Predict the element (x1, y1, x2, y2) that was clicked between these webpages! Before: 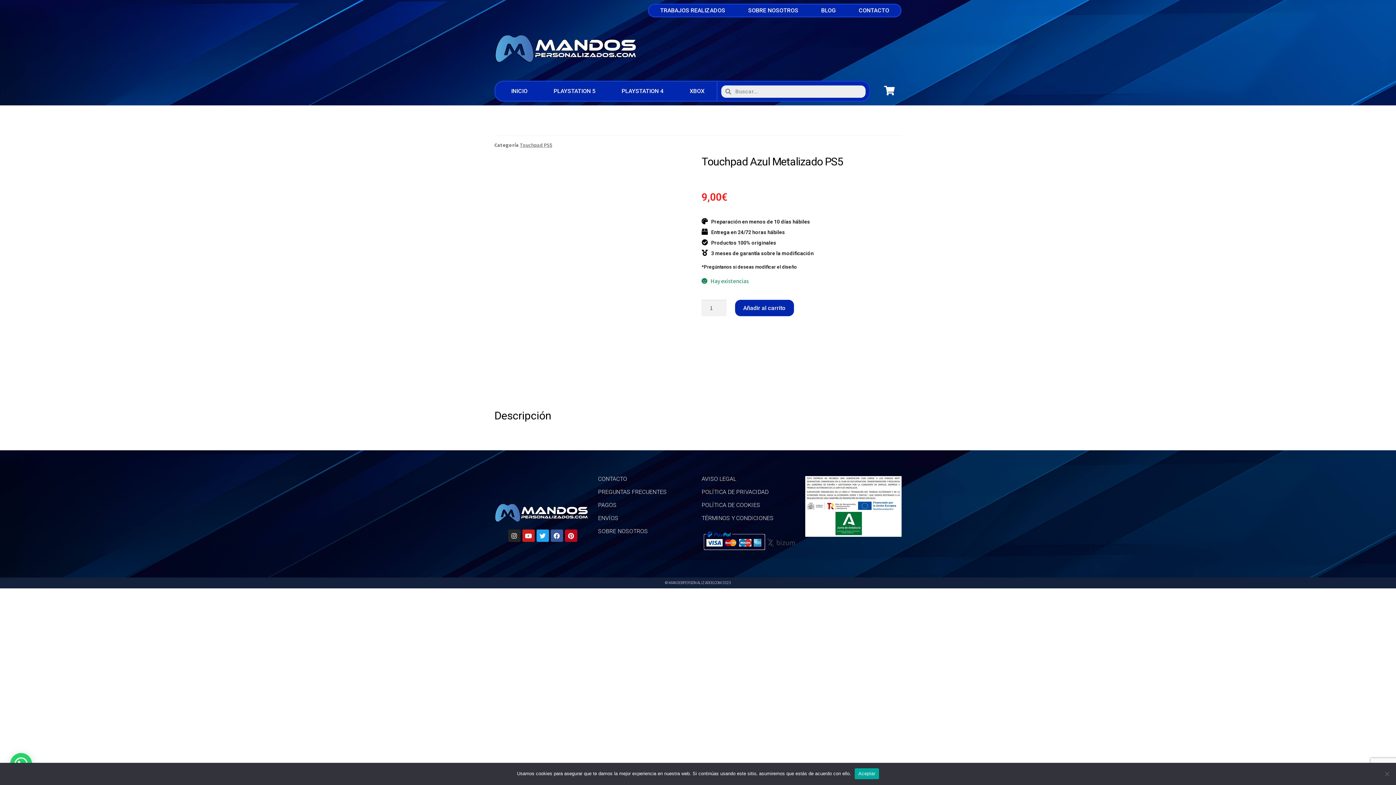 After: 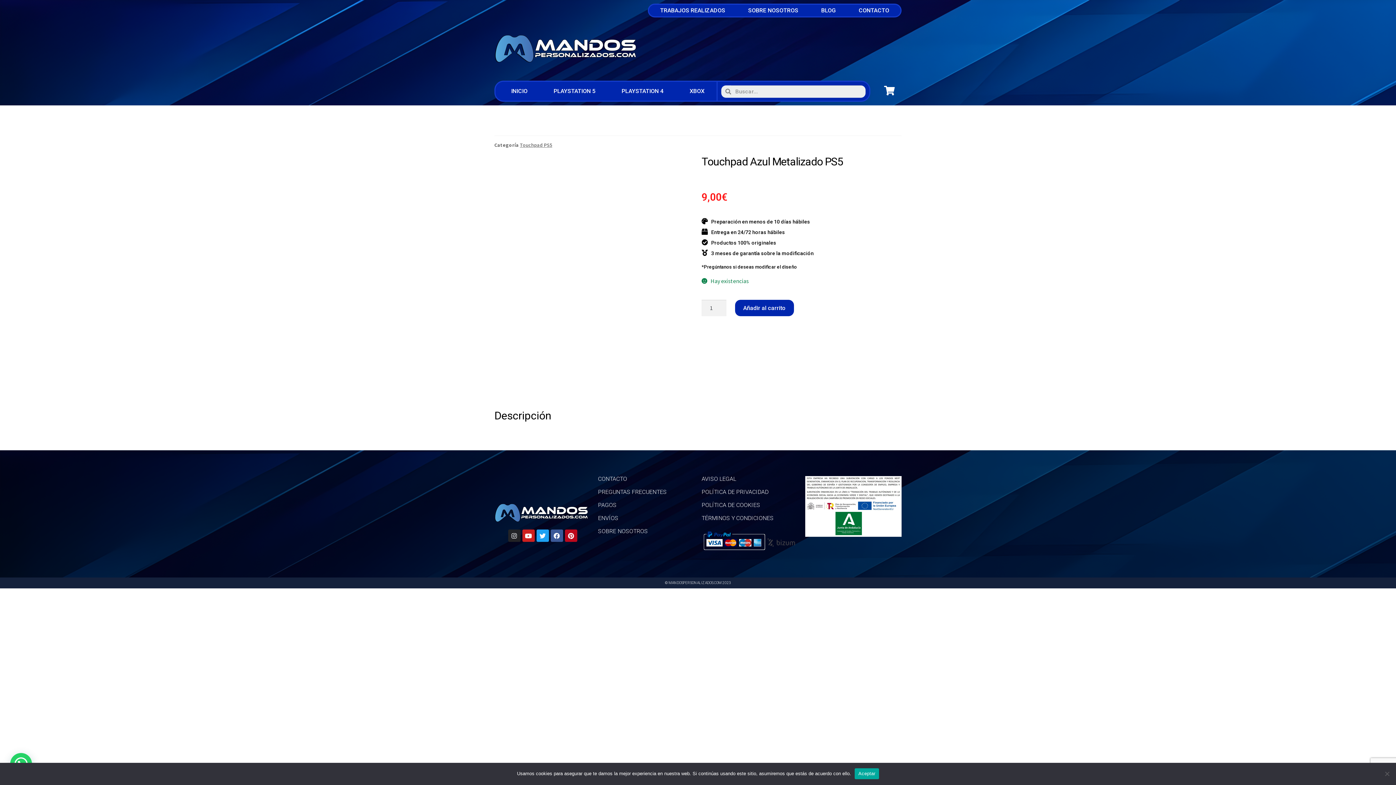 Action: label: Instagram bbox: (508, 529, 520, 542)